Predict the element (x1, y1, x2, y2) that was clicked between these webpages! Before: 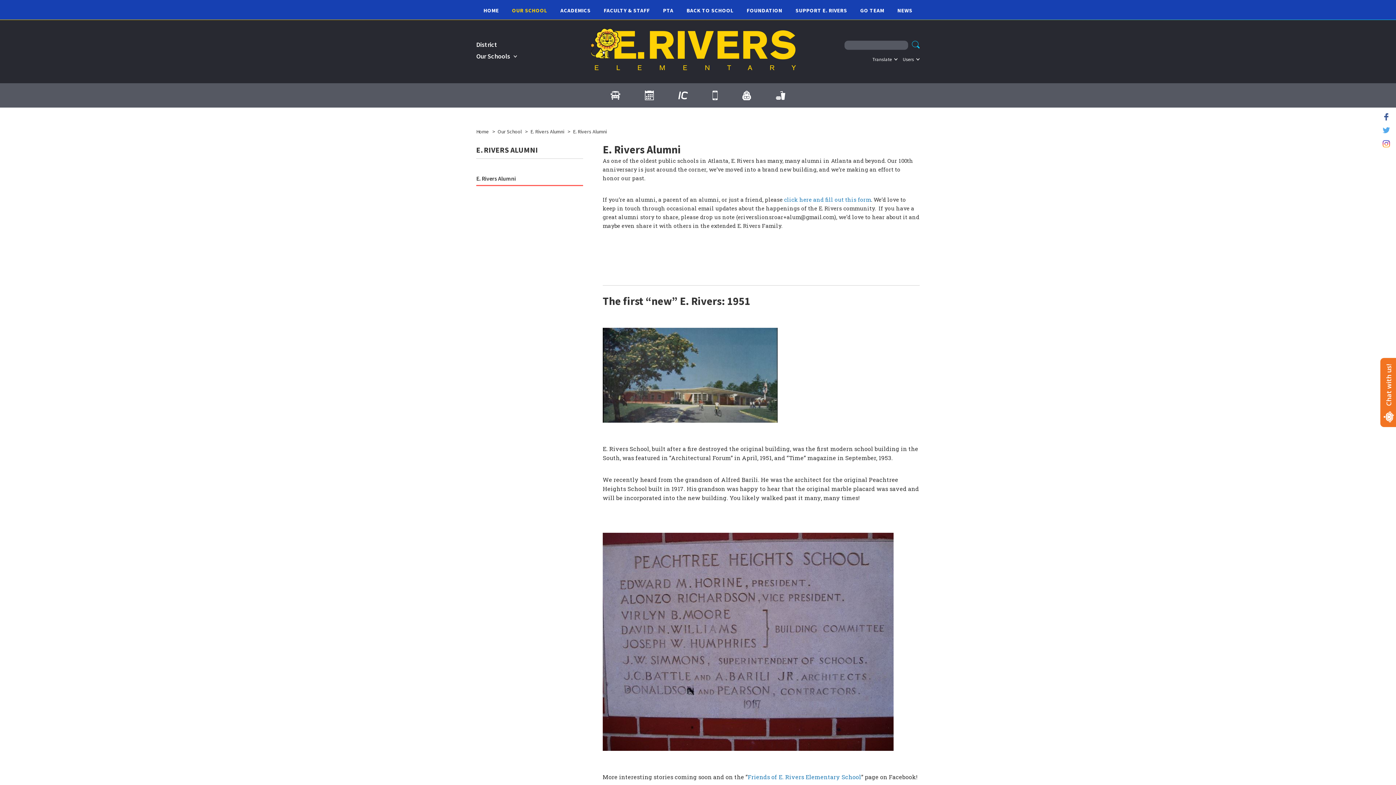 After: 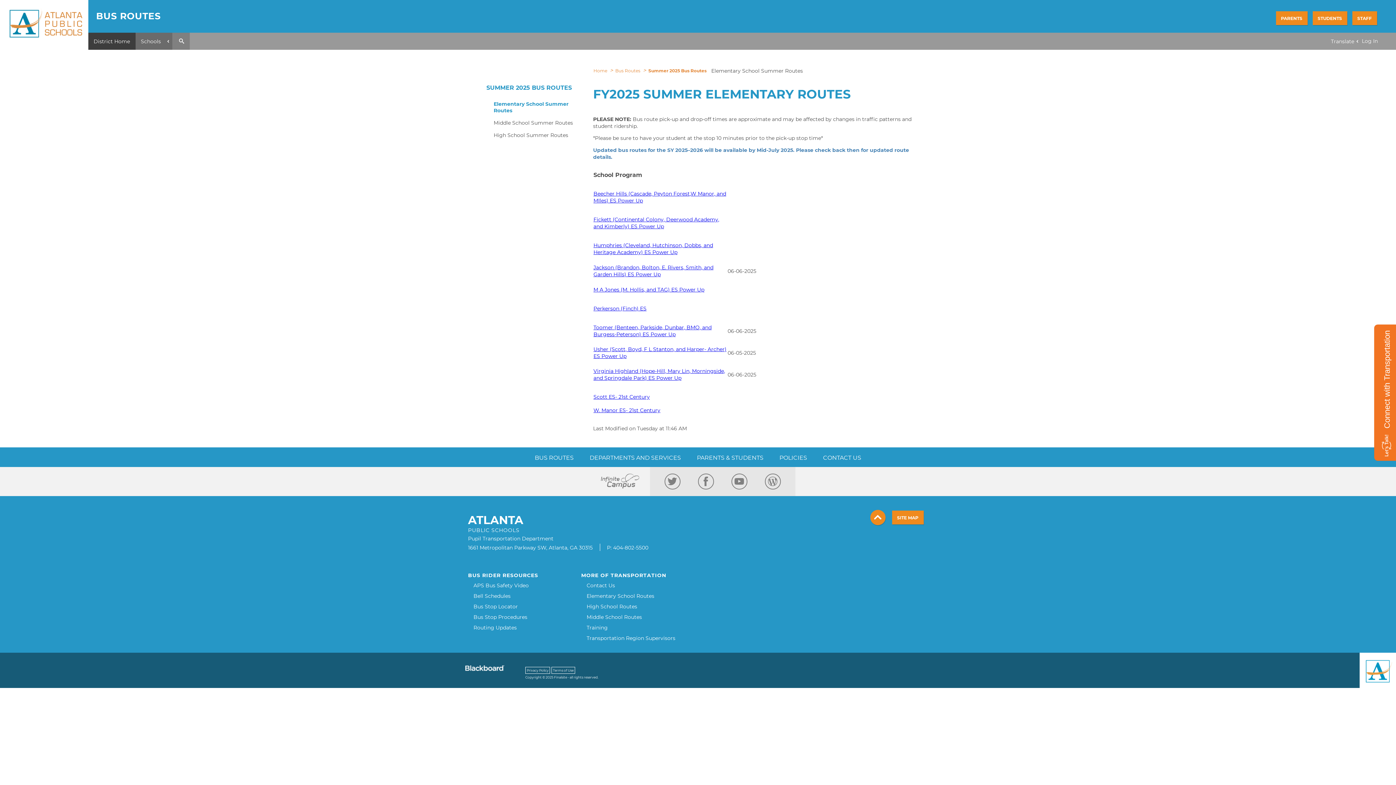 Action: bbox: (610, 90, 620, 100) label: Transportation